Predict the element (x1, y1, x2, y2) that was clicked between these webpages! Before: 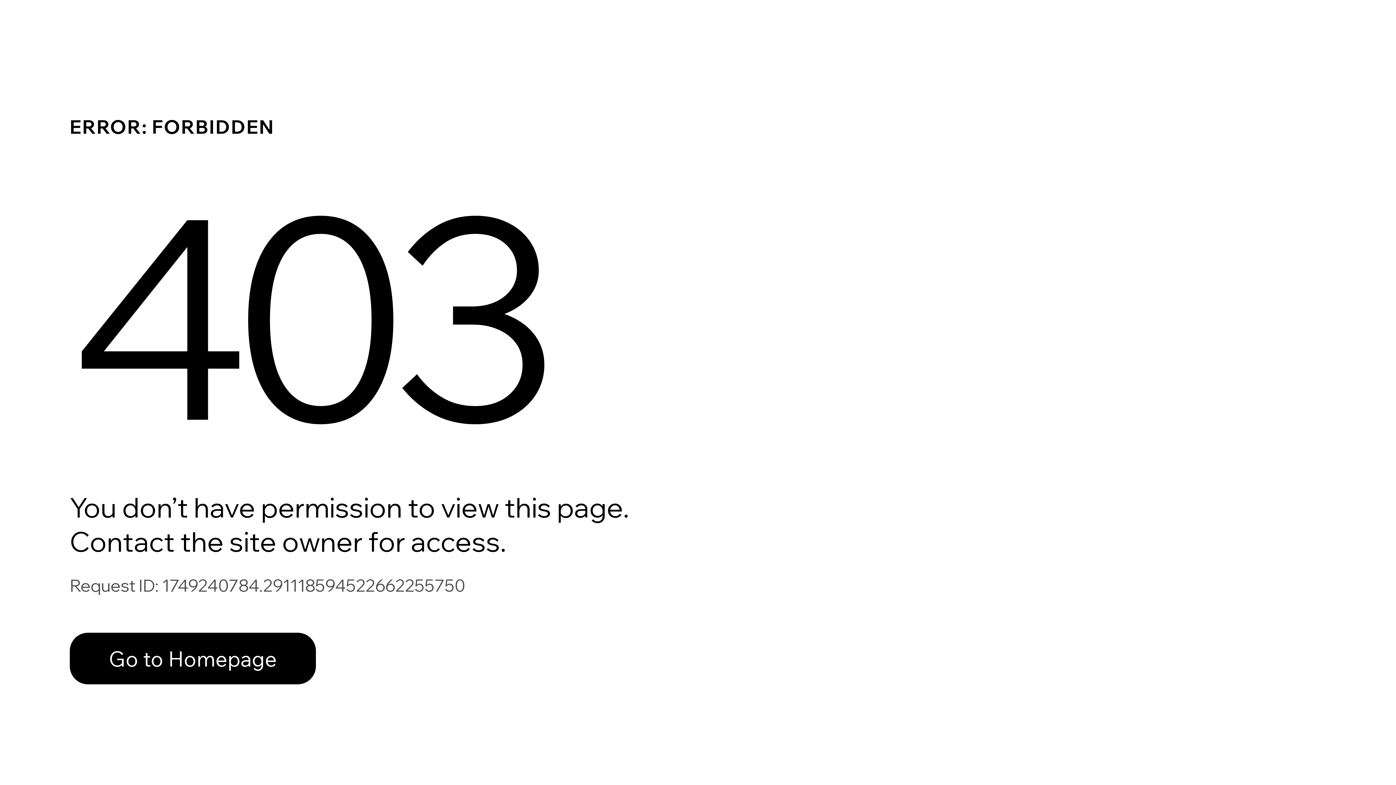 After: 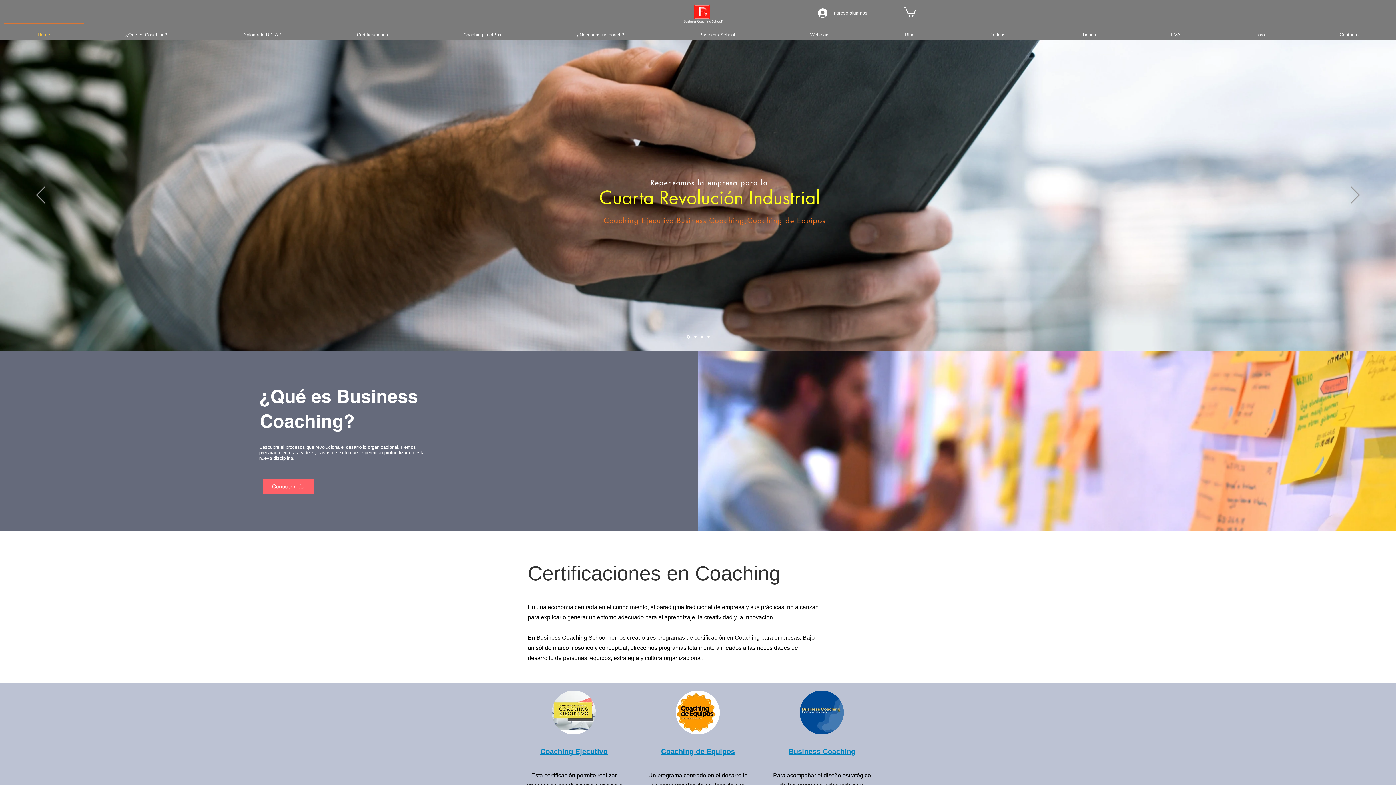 Action: bbox: (69, 633, 316, 684) label: Go to Homepage